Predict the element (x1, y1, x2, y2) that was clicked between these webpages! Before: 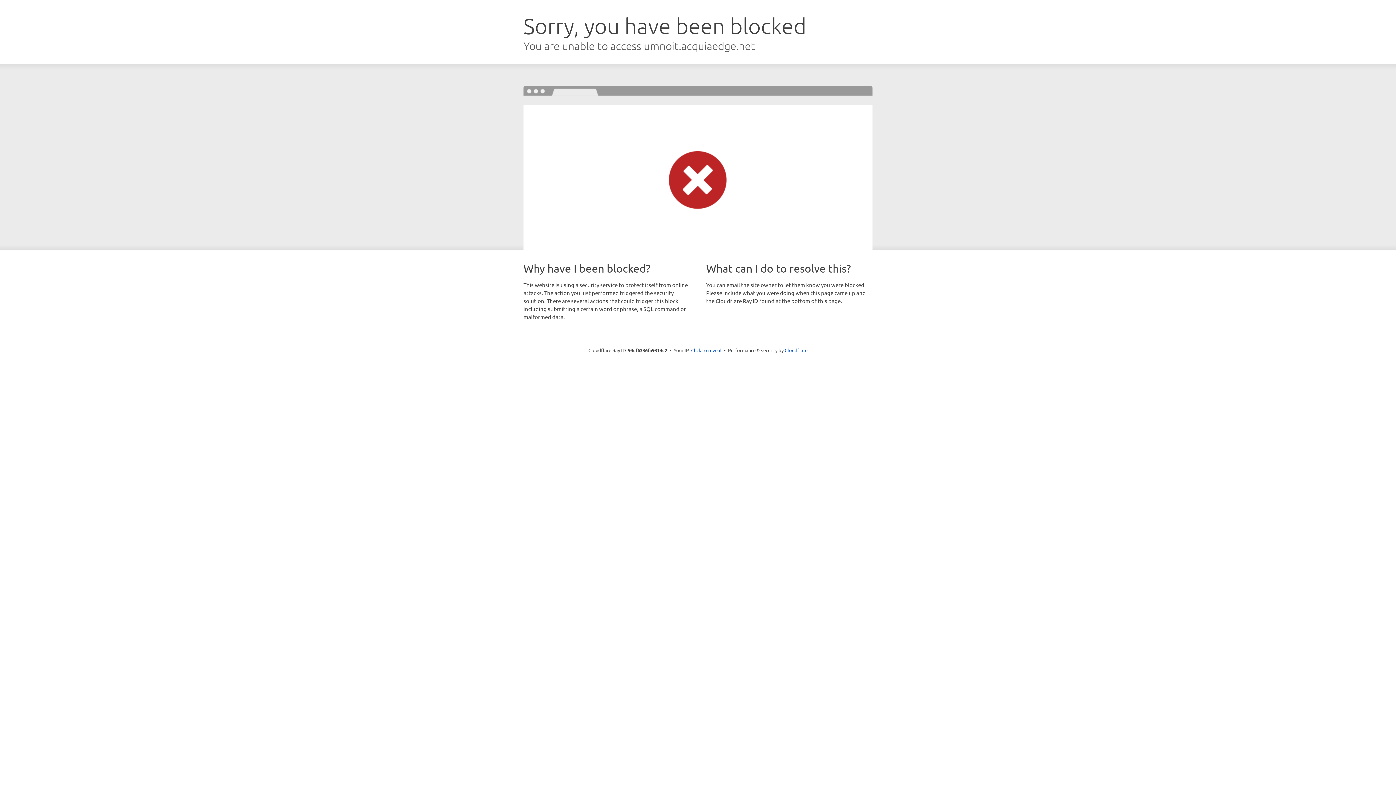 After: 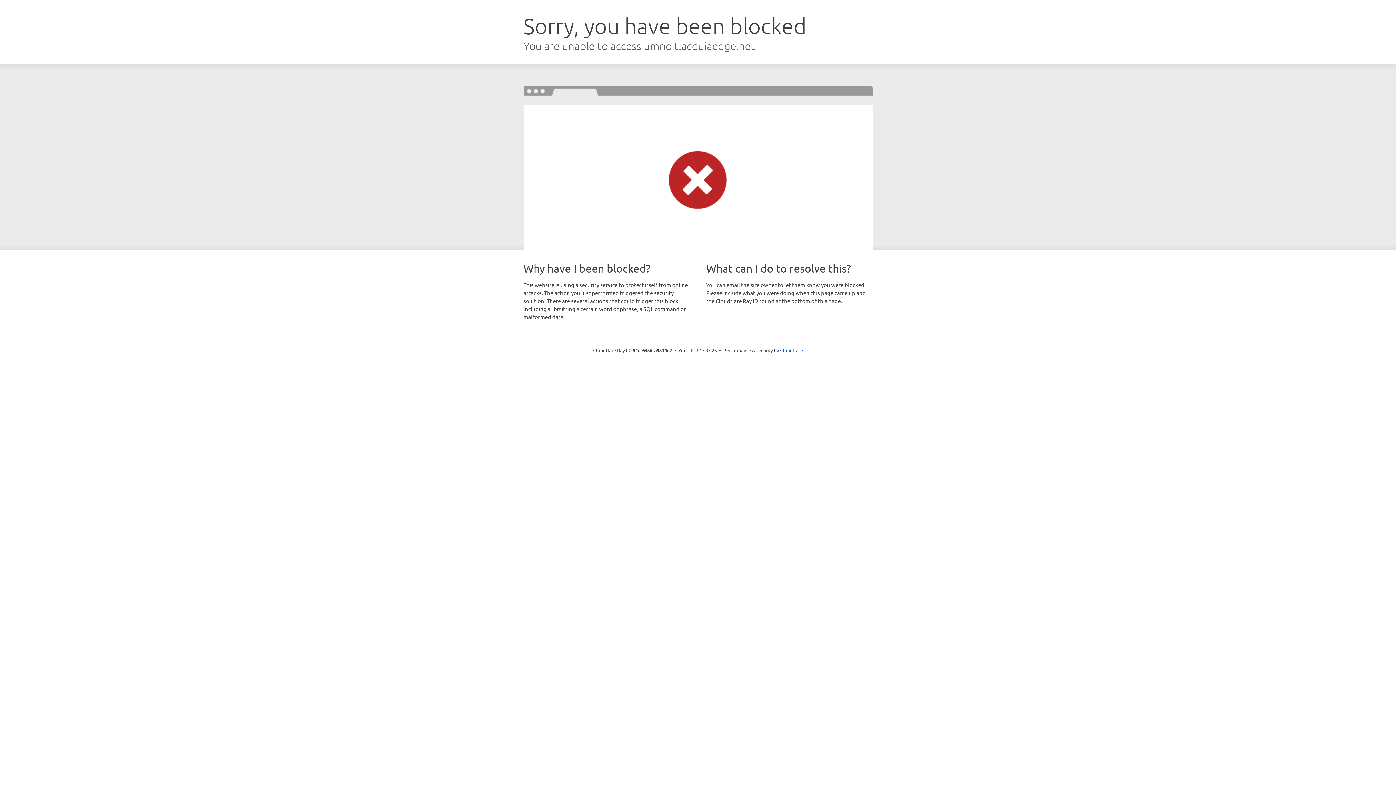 Action: label: Click to reveal bbox: (691, 346, 721, 353)